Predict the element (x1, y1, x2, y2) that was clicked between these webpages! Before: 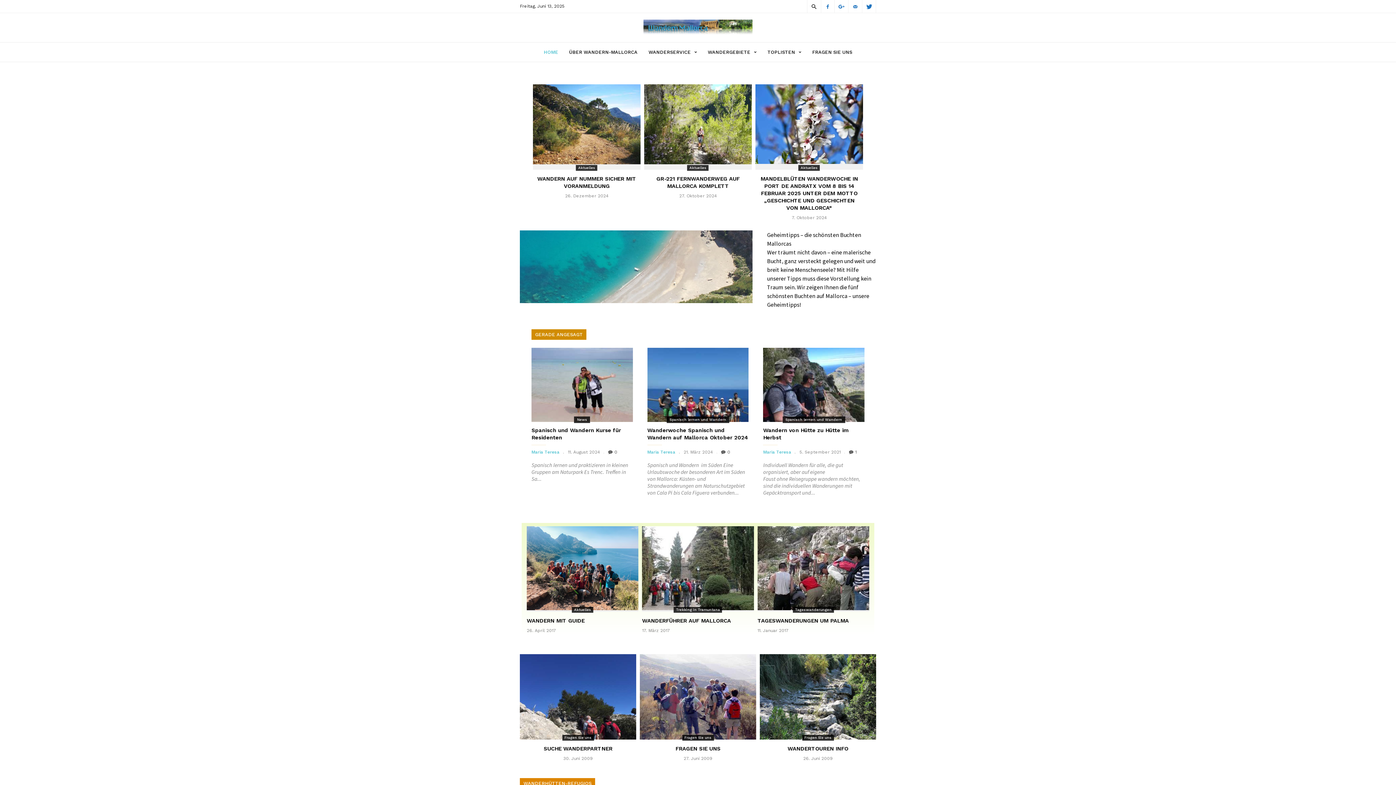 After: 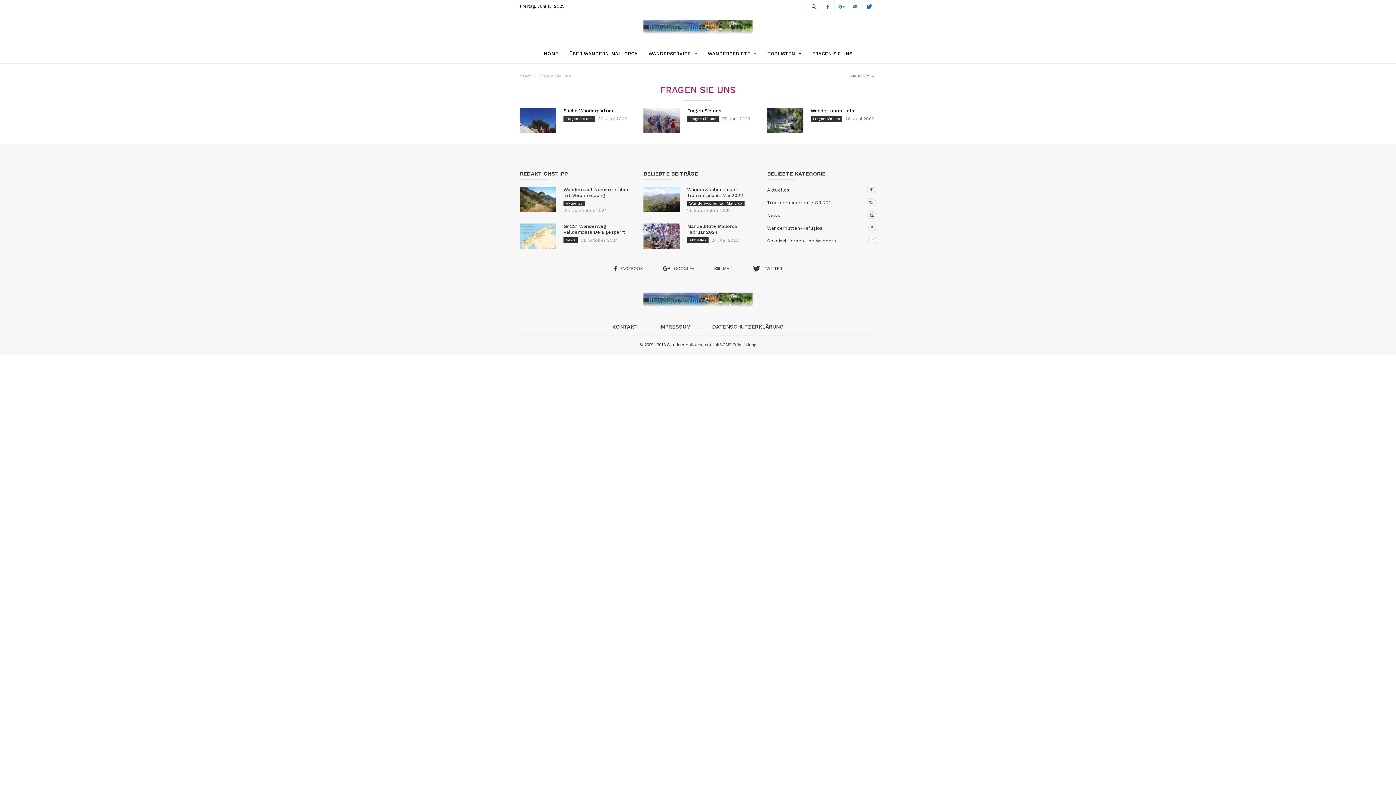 Action: bbox: (802, 735, 834, 741) label: Fragen Sie uns